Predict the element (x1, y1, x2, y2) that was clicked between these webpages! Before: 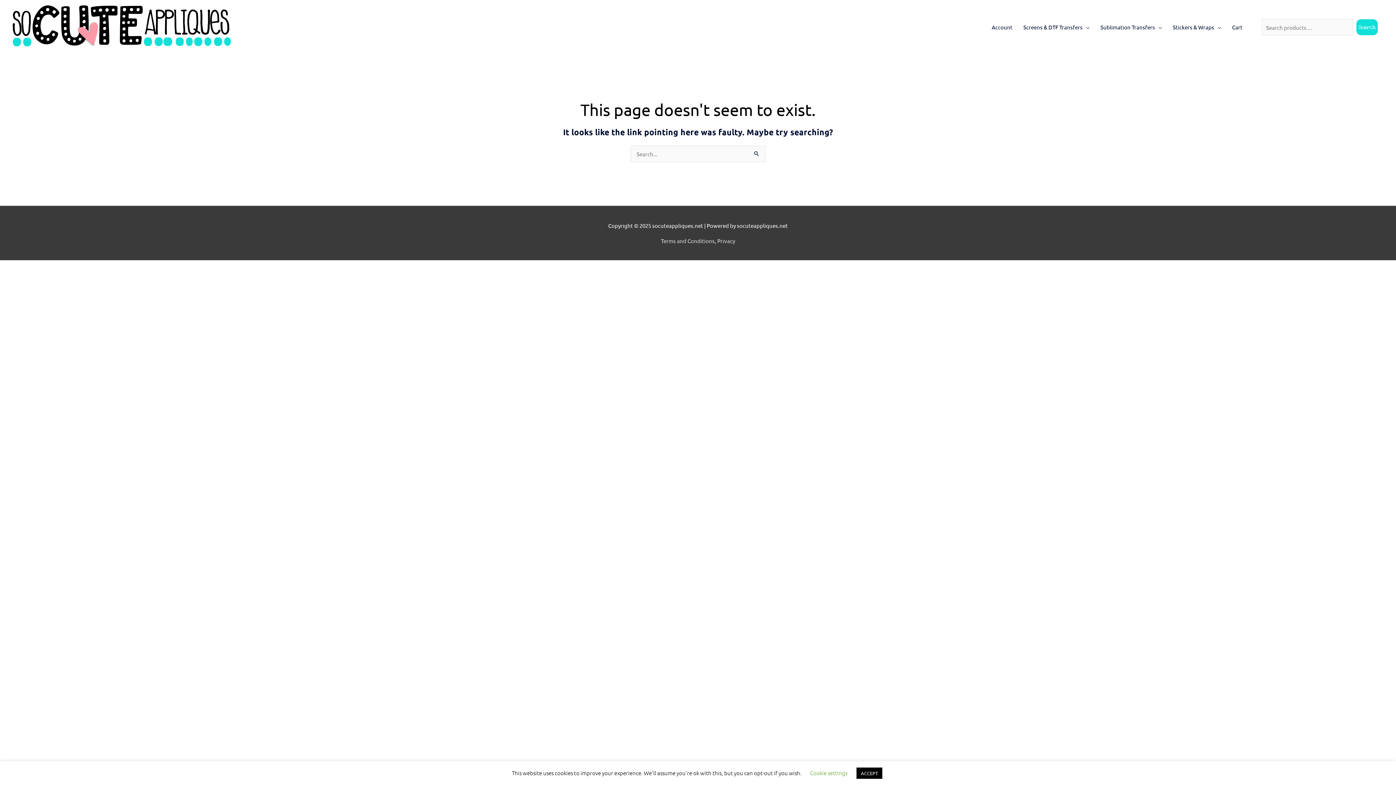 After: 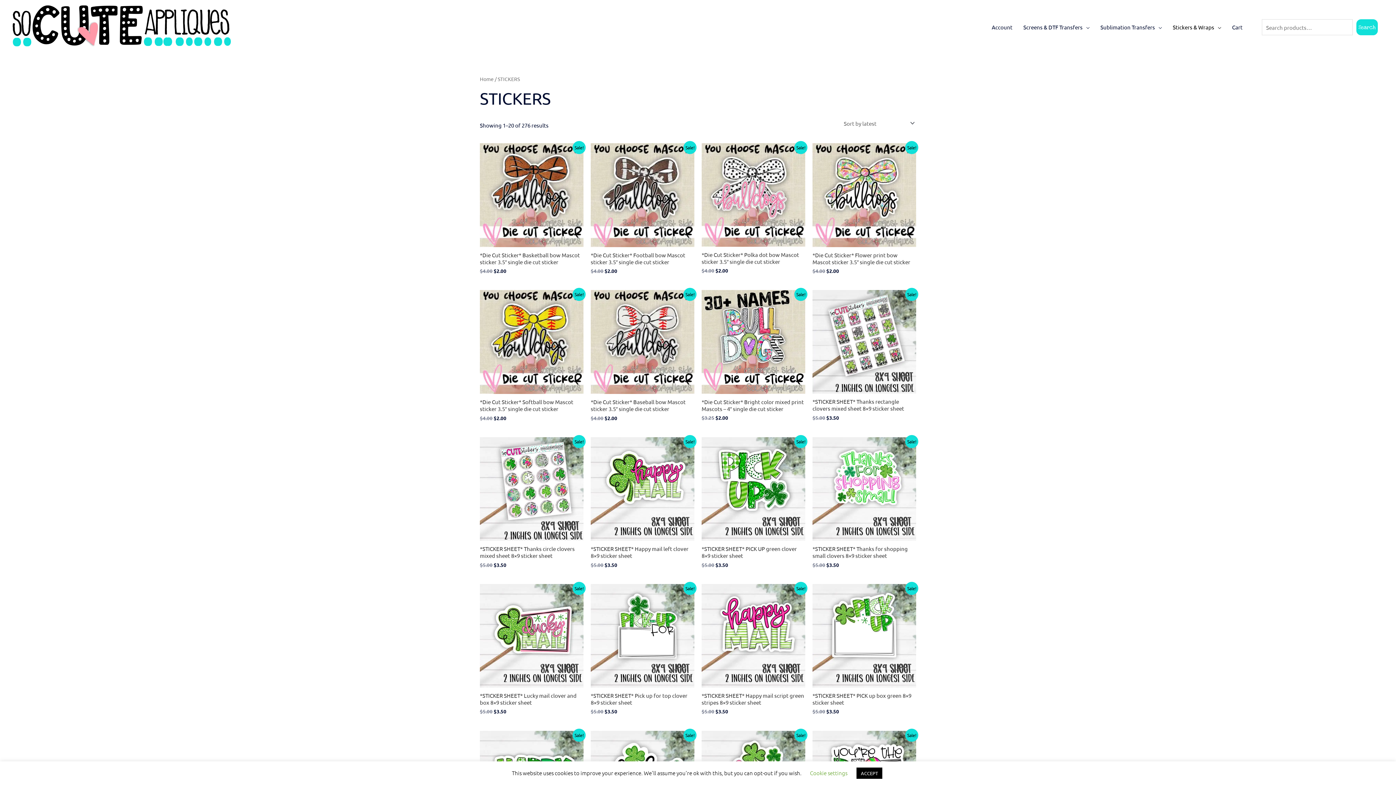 Action: bbox: (1167, 16, 1226, 38) label: Stickers & Wraps